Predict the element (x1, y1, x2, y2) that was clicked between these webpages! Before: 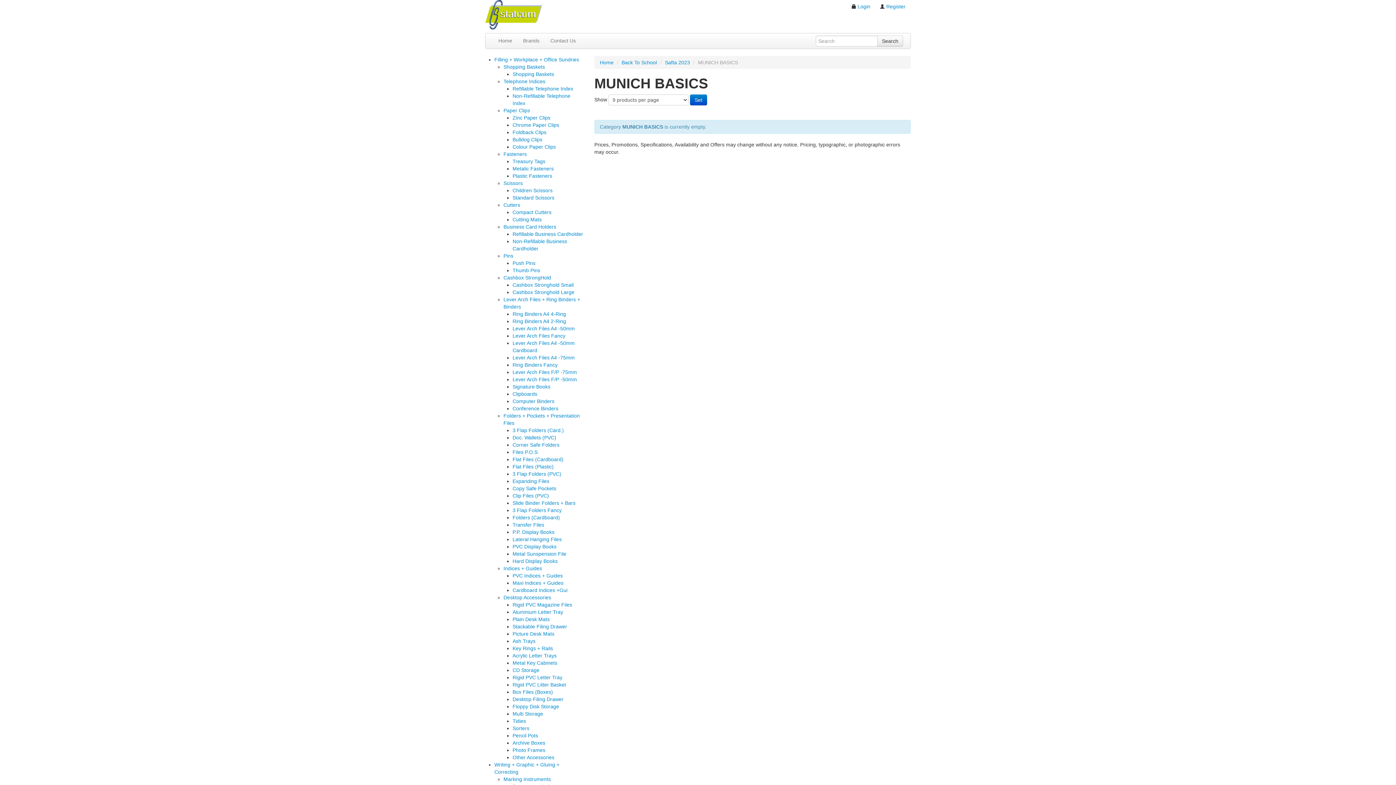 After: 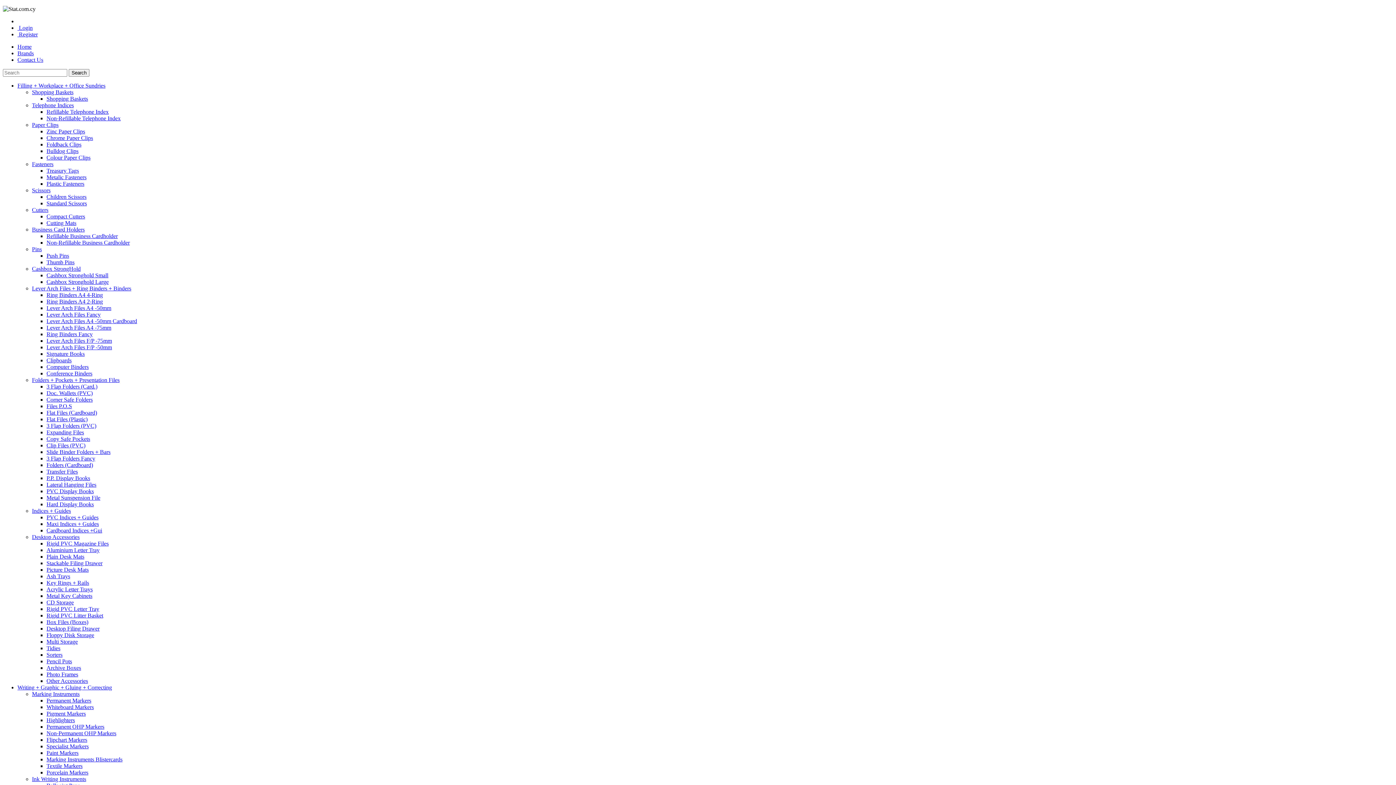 Action: bbox: (512, 449, 537, 455) label: Files P.O.S